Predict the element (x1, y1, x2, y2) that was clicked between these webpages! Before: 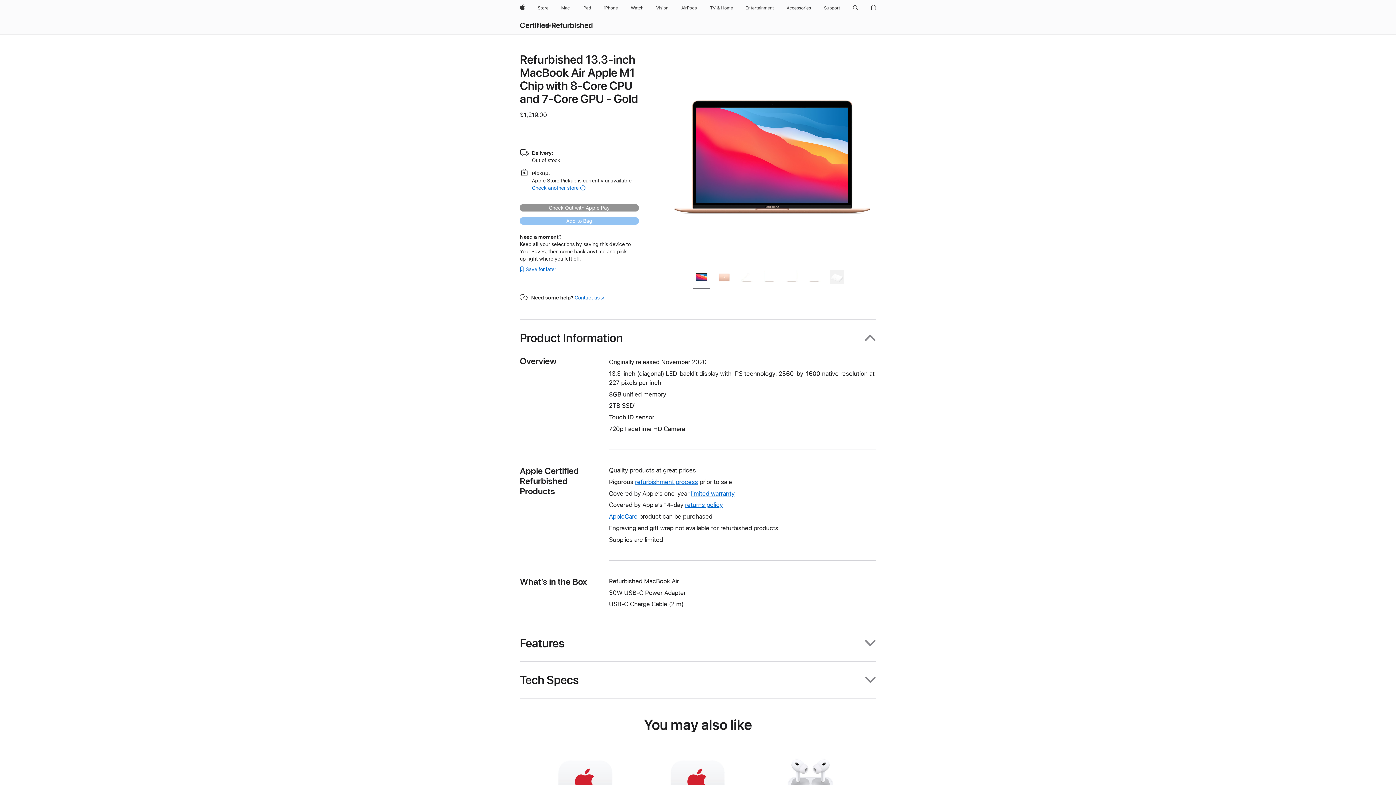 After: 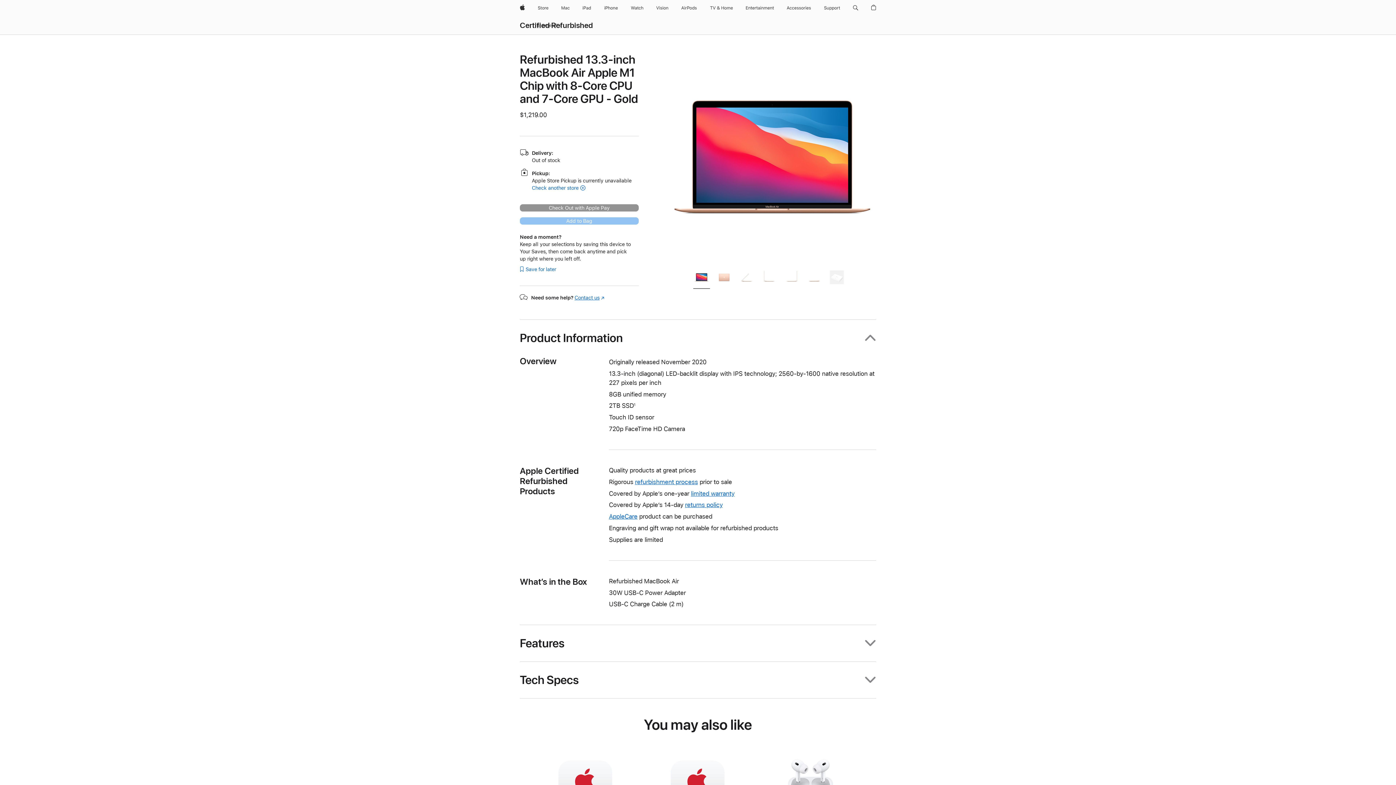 Action: label: Contact us
(Opens in a new window) bbox: (574, 294, 604, 300)